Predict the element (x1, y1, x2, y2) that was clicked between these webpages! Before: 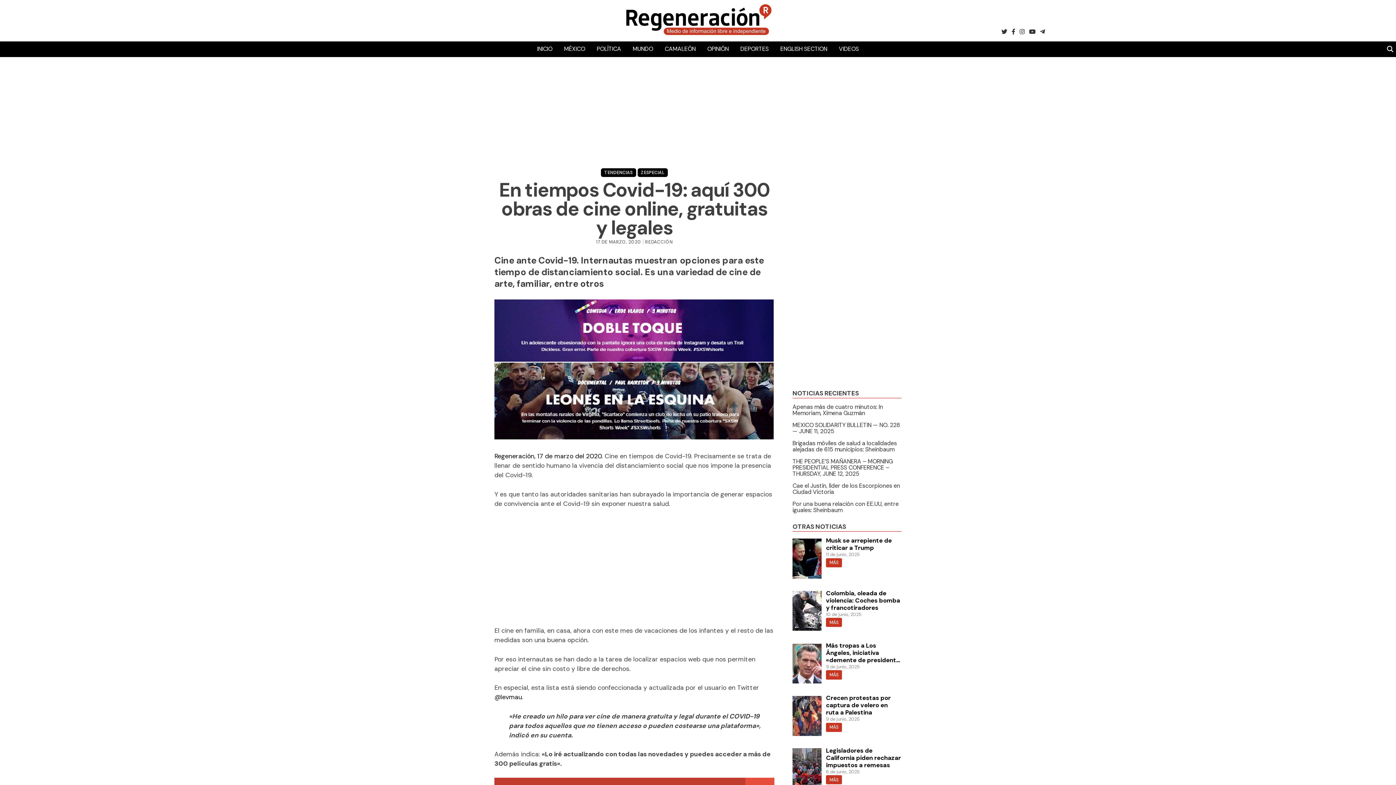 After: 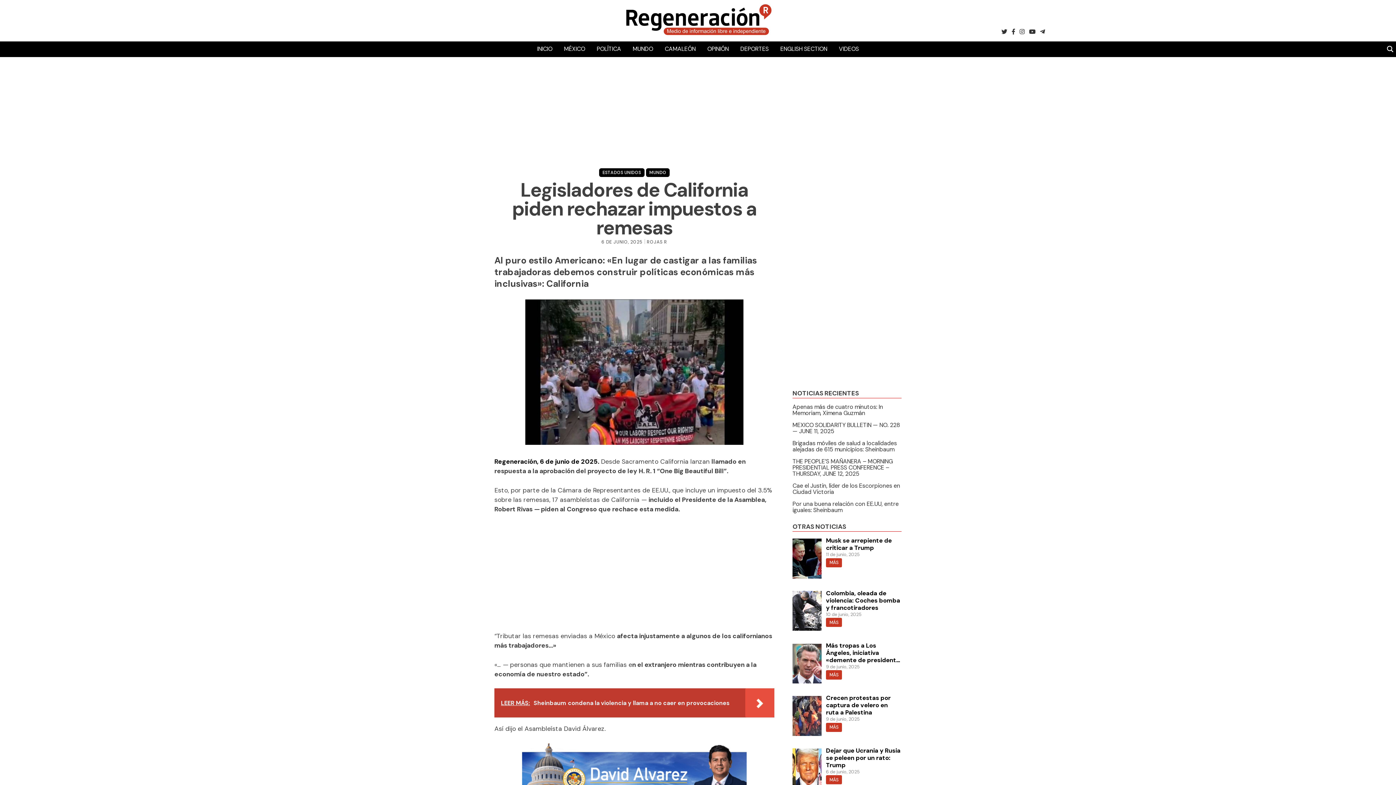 Action: bbox: (792, 747, 901, 768) label: Legisladores de California piden rechazar impuestos a remesas